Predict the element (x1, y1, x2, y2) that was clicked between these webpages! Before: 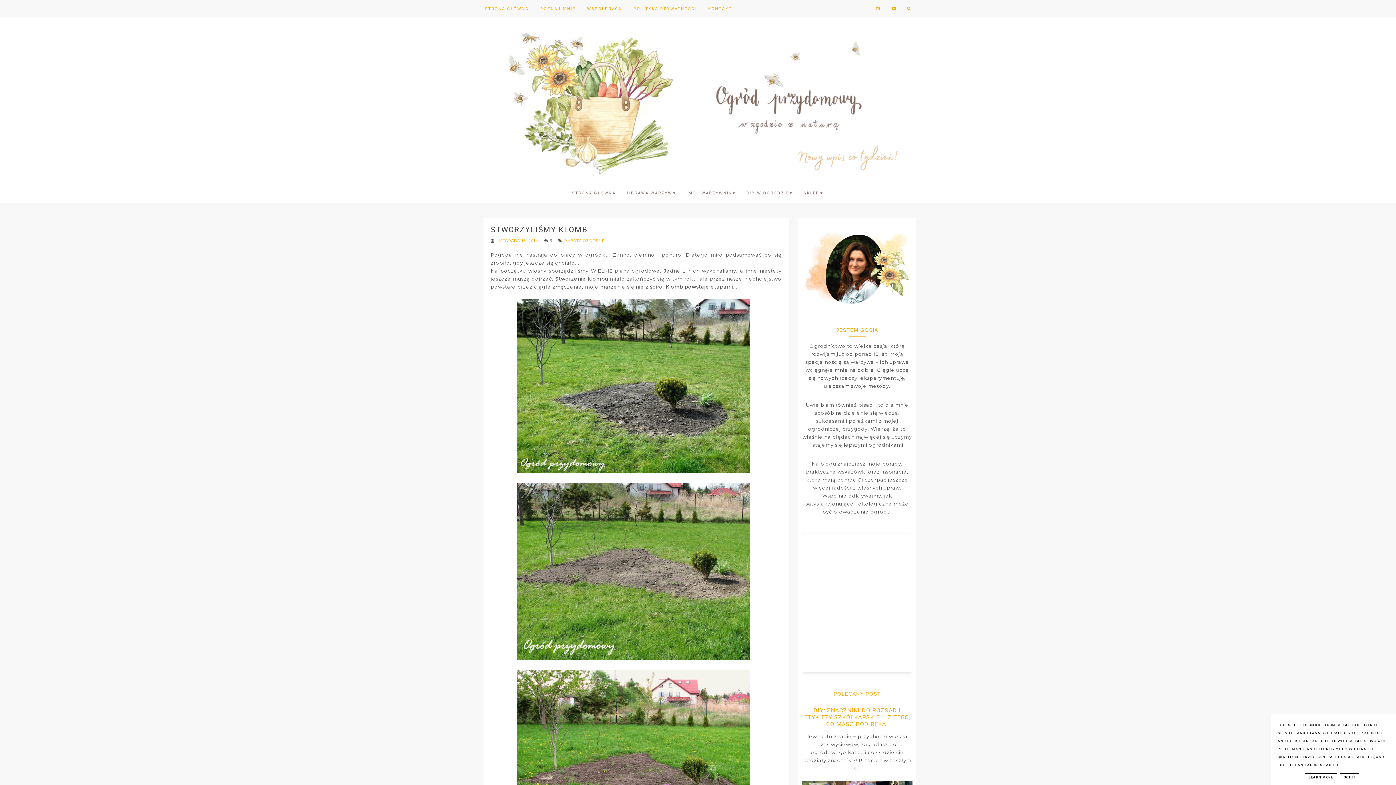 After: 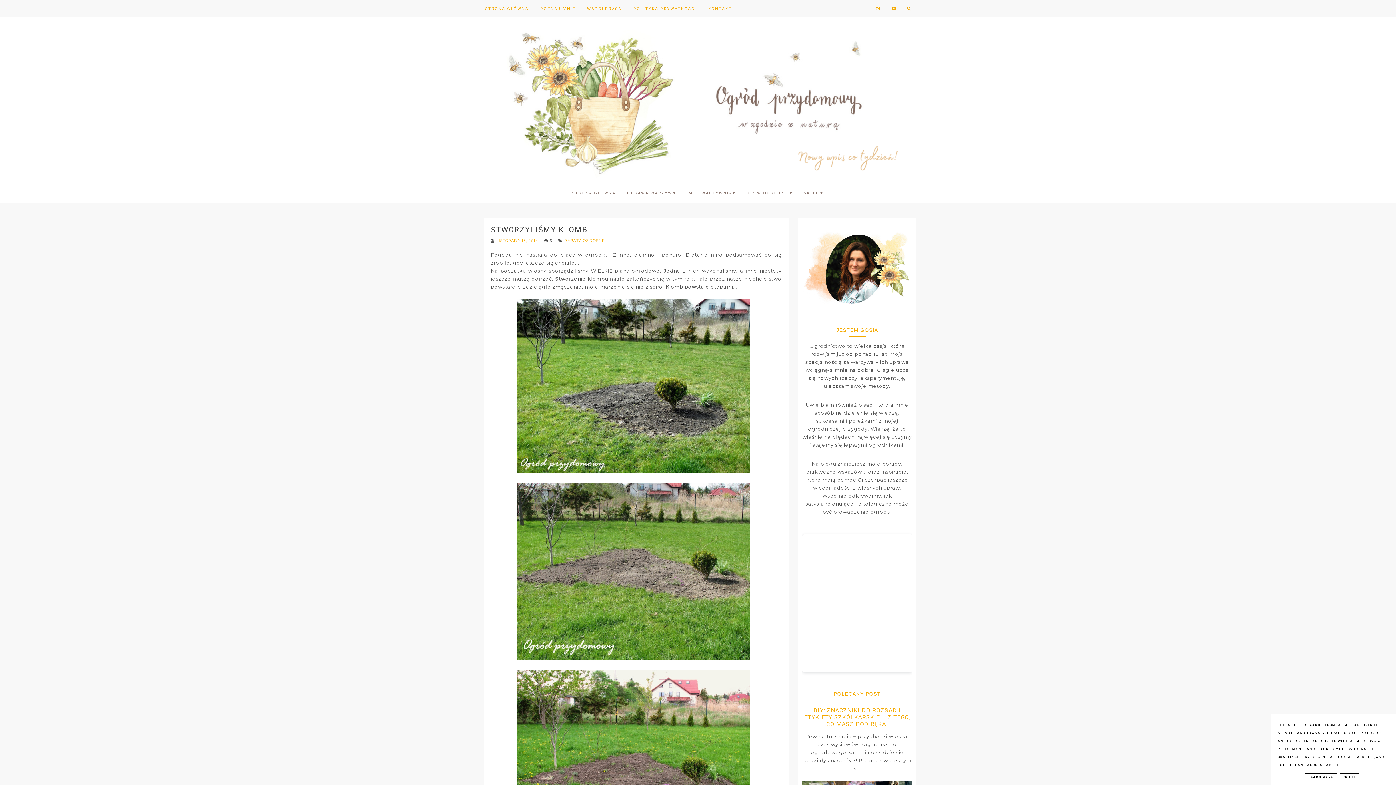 Action: bbox: (496, 238, 539, 243) label: LISTOPADA 15, 2014 